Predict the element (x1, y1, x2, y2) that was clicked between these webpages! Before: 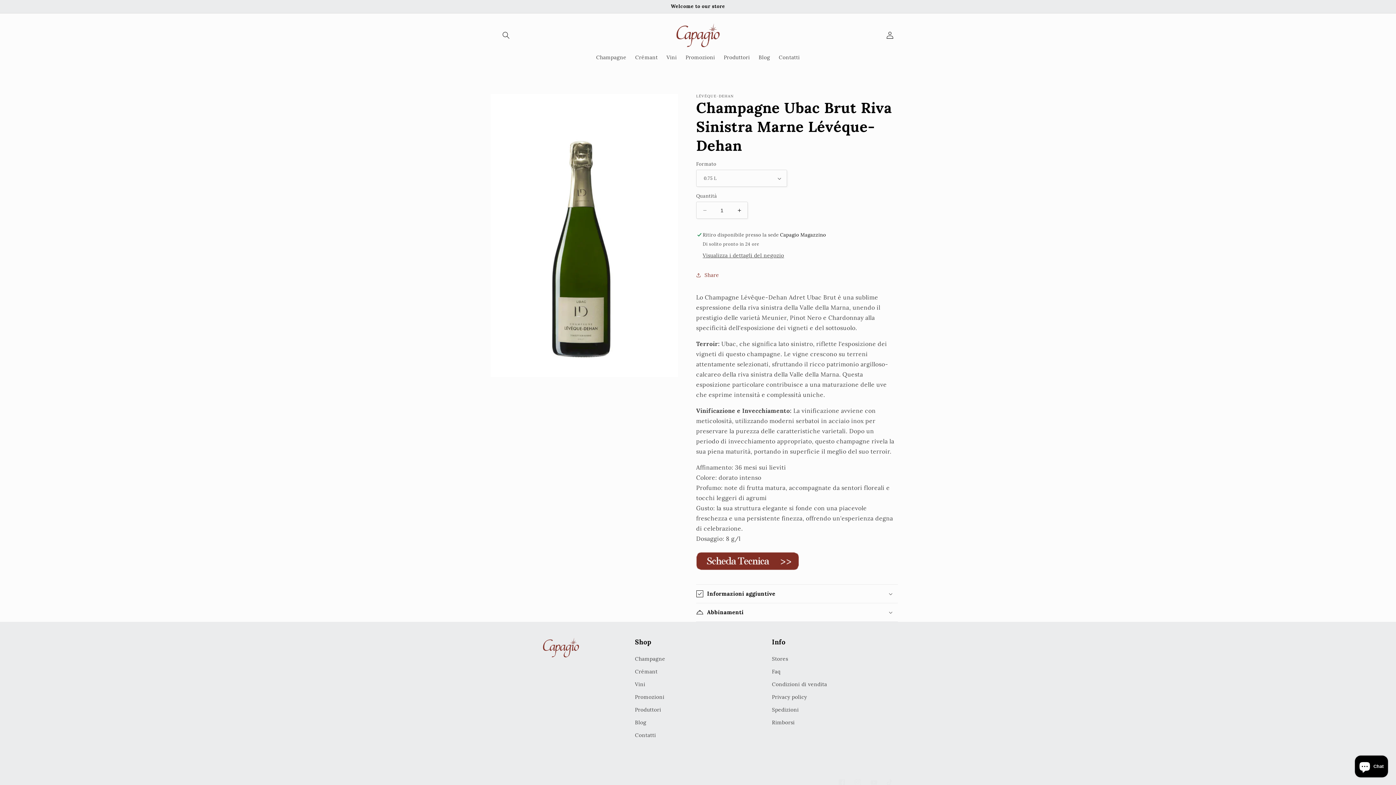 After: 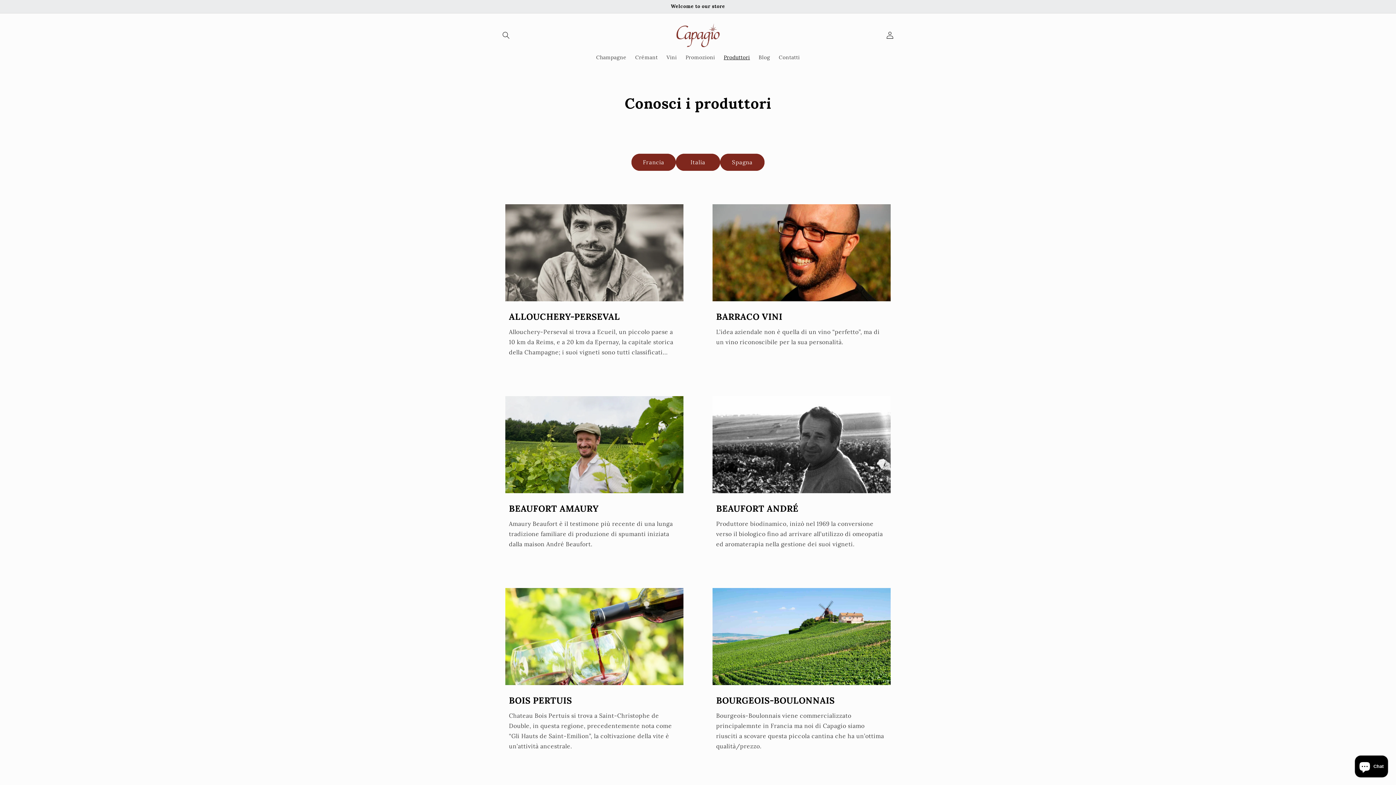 Action: label: Produttori bbox: (635, 704, 661, 716)